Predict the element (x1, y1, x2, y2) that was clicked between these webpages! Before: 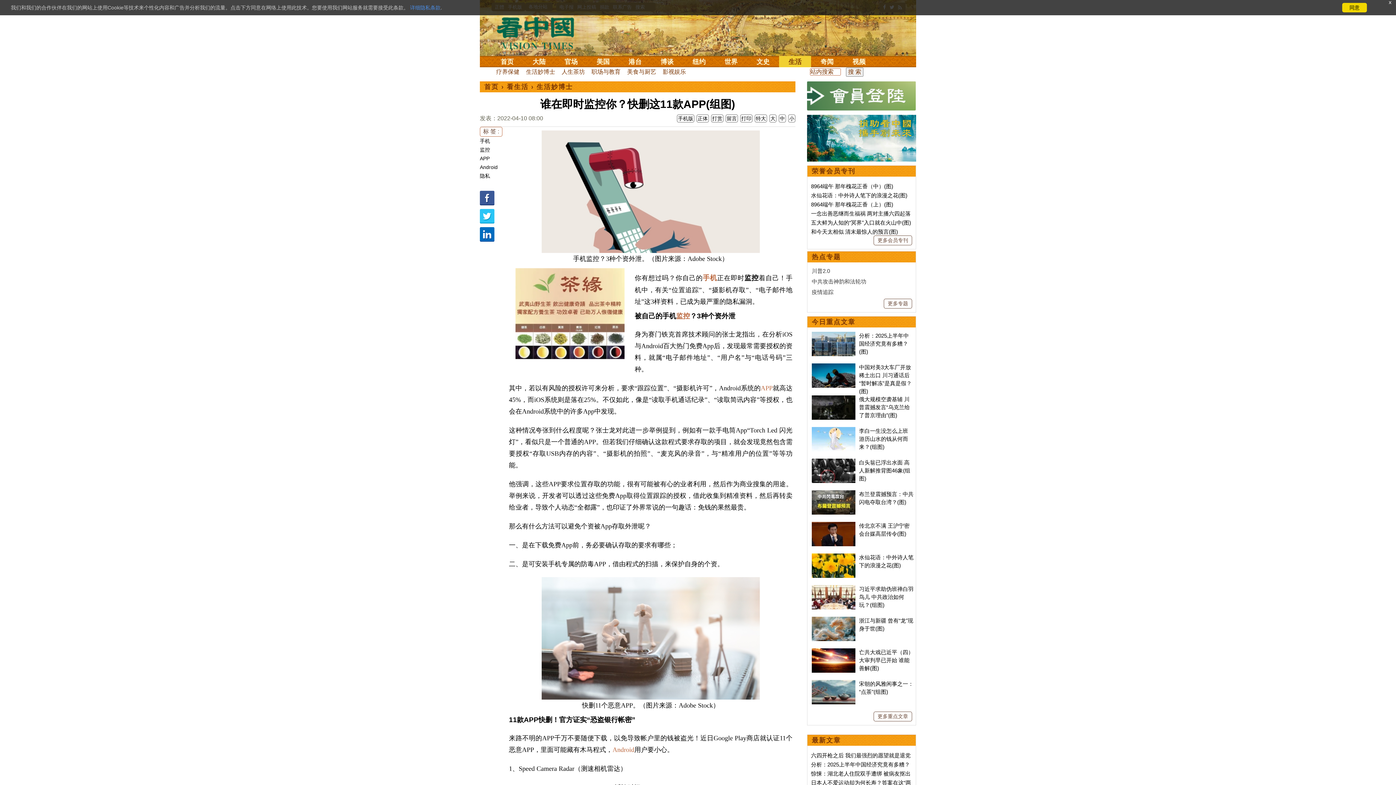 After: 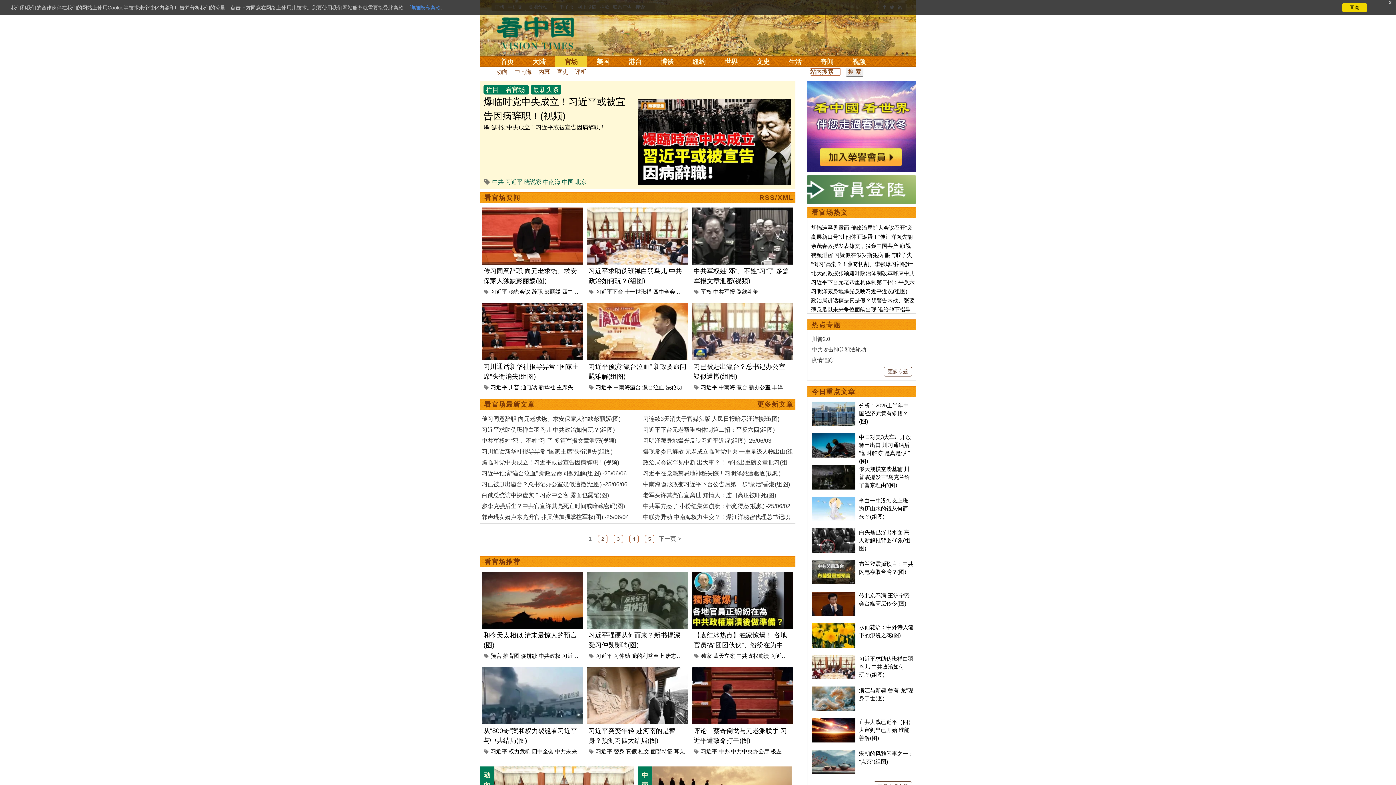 Action: label: 官场 bbox: (555, 56, 587, 67)